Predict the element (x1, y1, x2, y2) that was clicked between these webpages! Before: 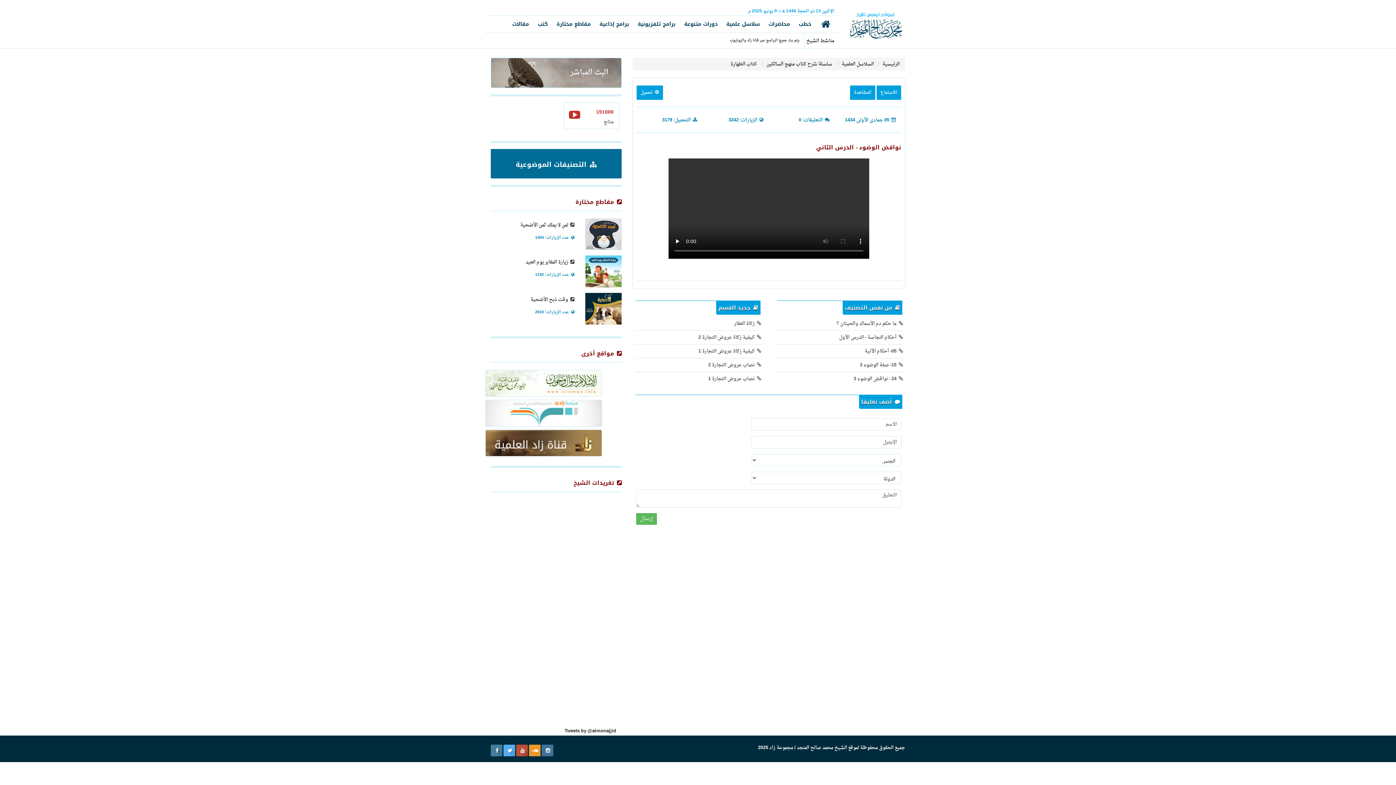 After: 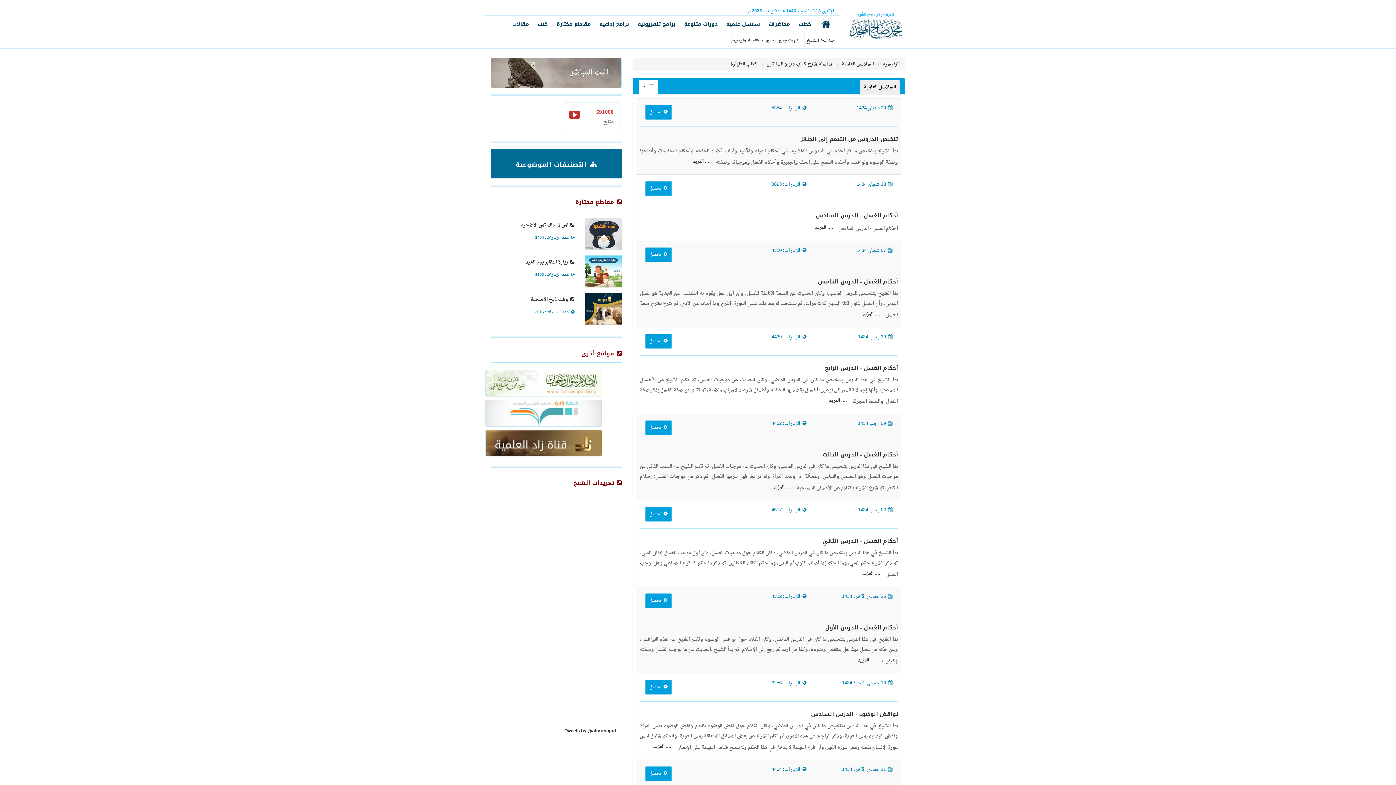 Action: bbox: (730, 59, 758, 68) label:  كتاب الطهارة